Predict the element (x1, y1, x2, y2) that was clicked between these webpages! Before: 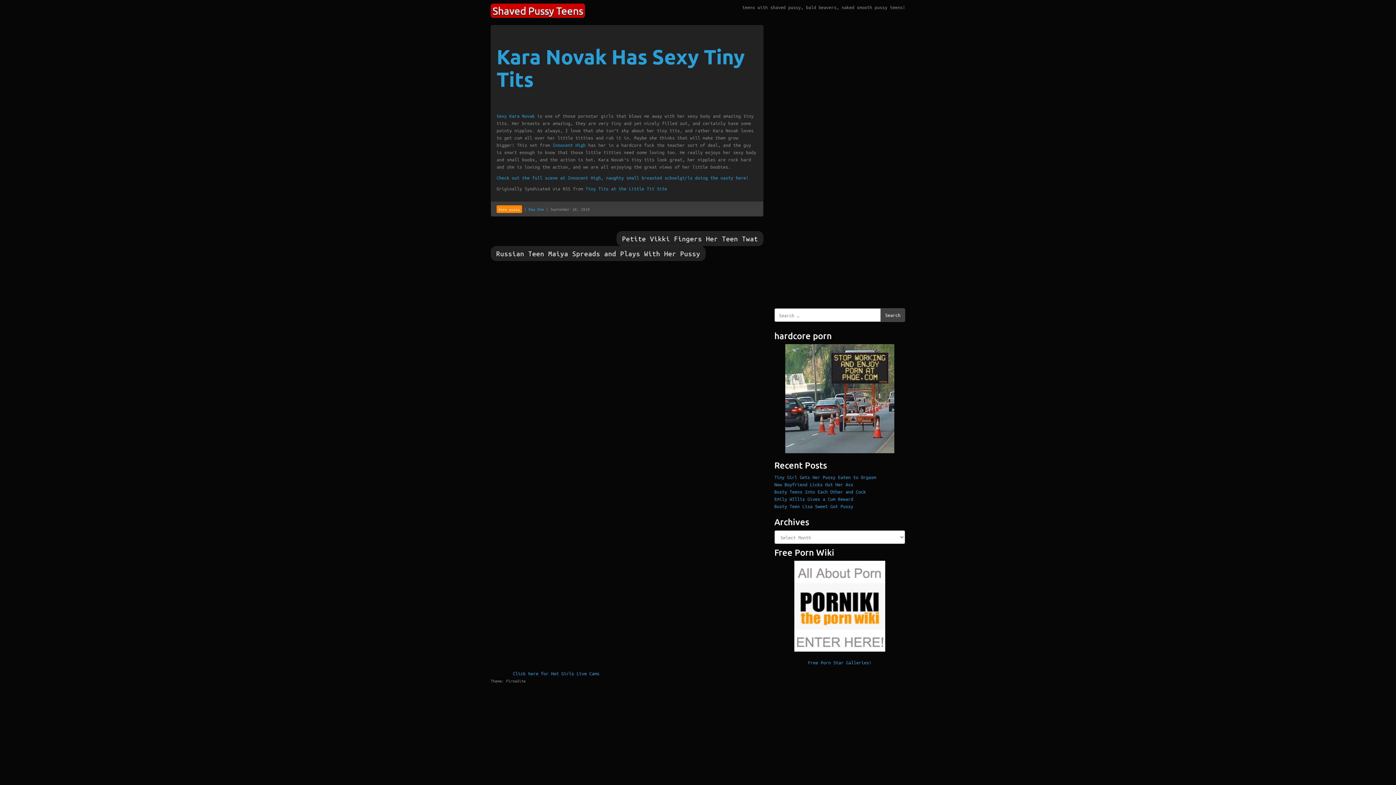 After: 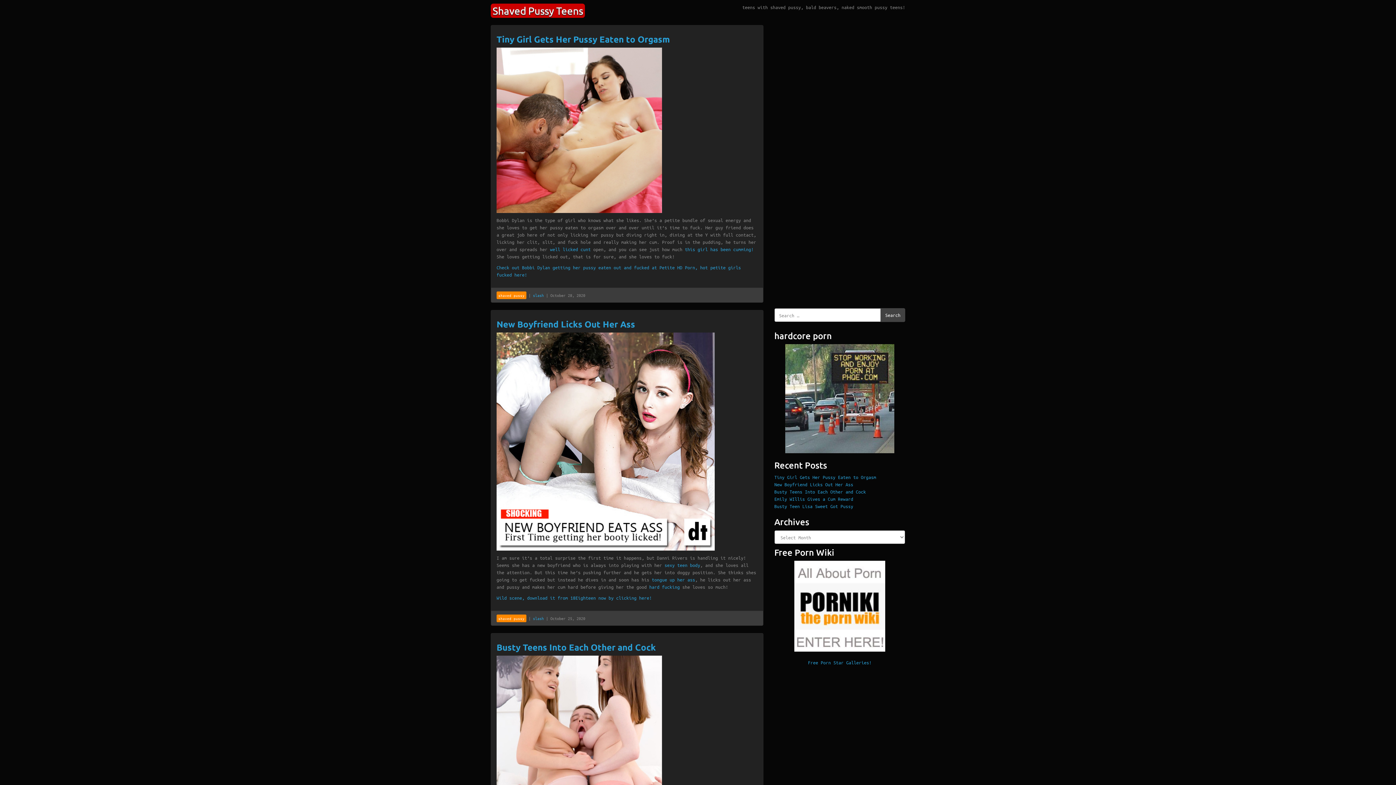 Action: label: Search bbox: (880, 308, 905, 322)